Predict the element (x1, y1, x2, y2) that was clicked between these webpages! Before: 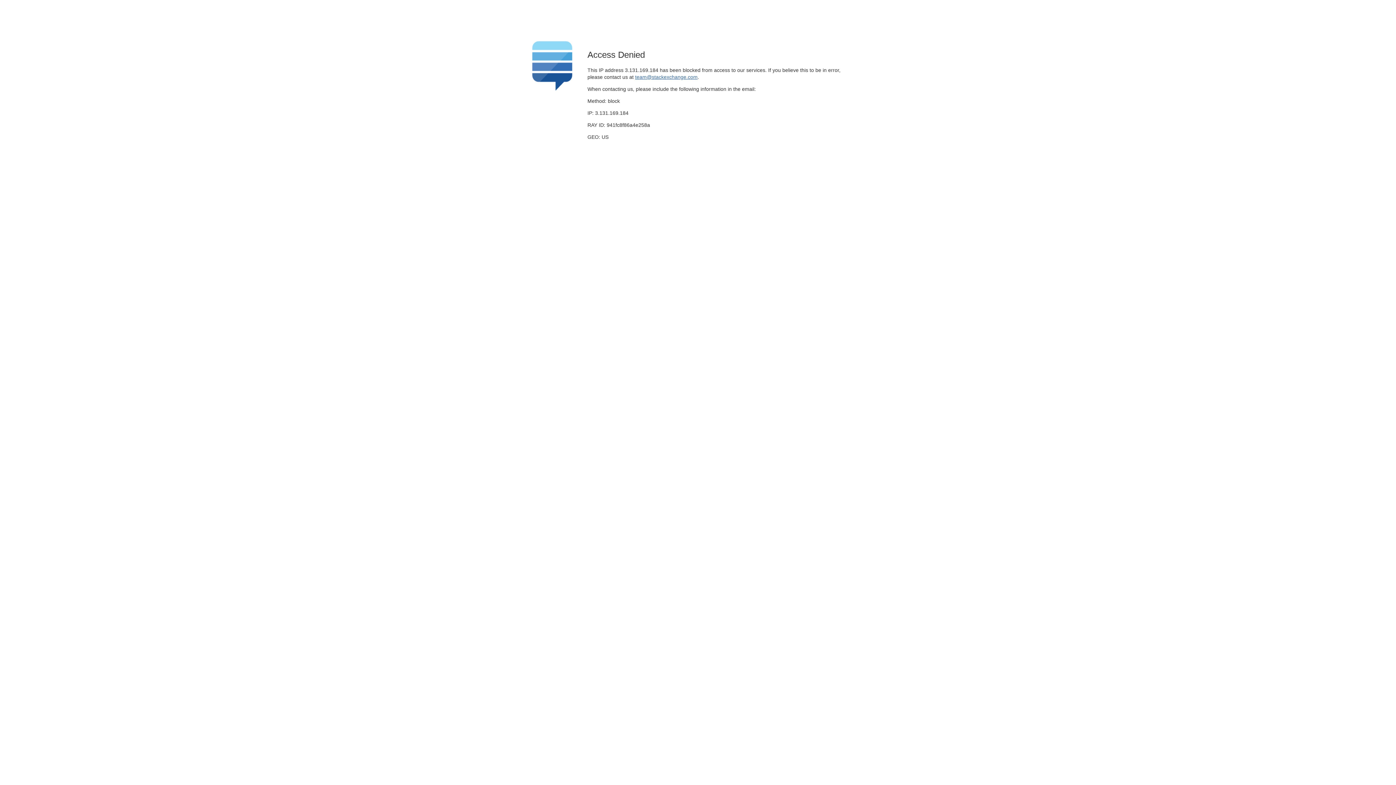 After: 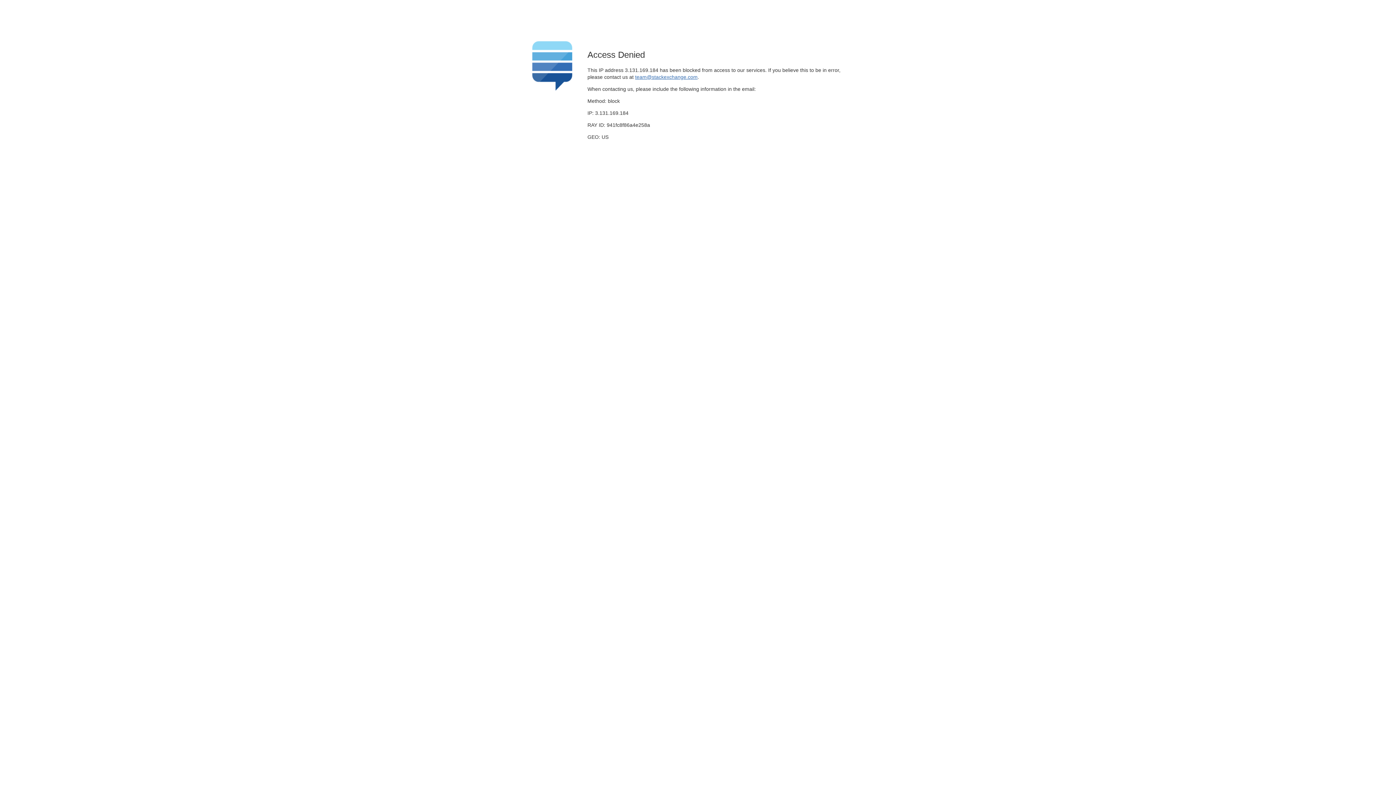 Action: bbox: (635, 74, 697, 79) label: team@stackexchange.com